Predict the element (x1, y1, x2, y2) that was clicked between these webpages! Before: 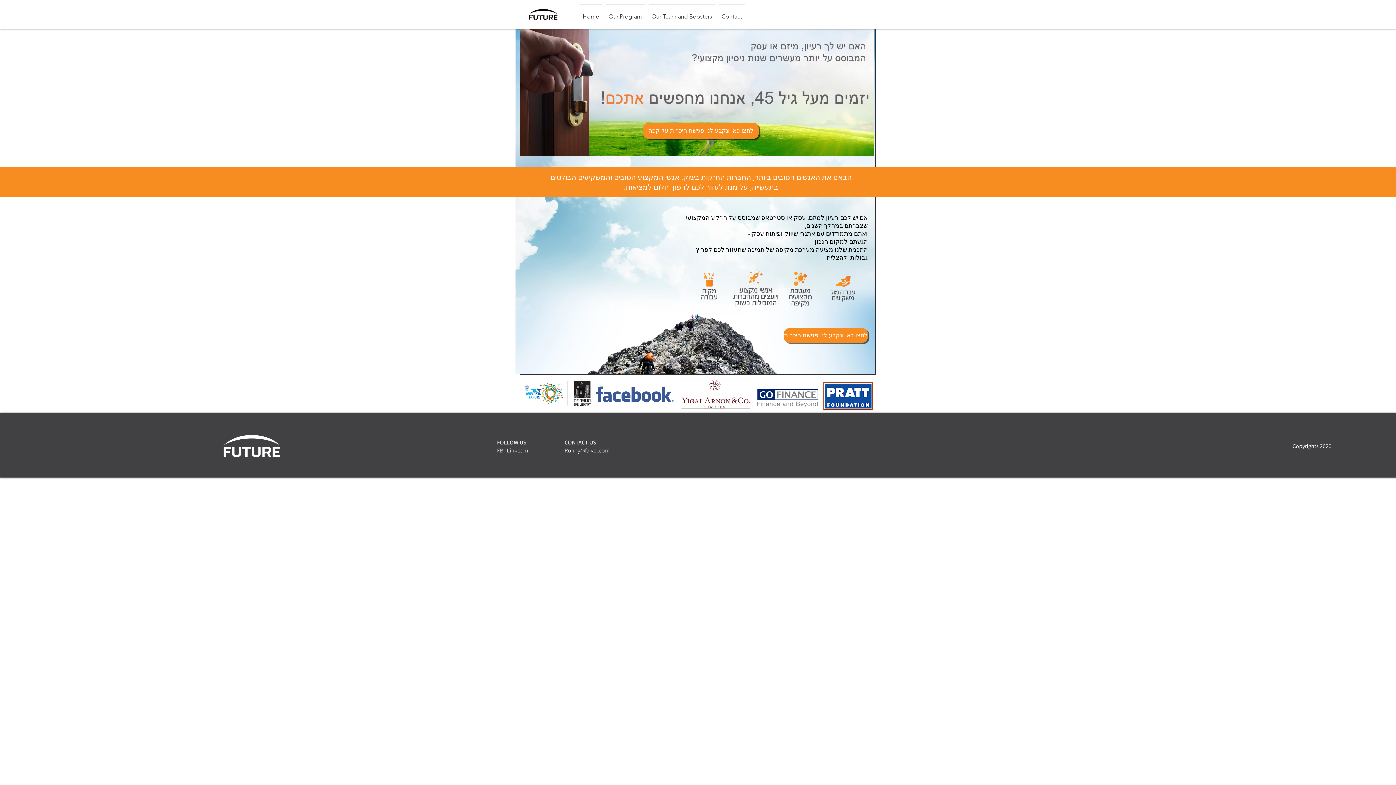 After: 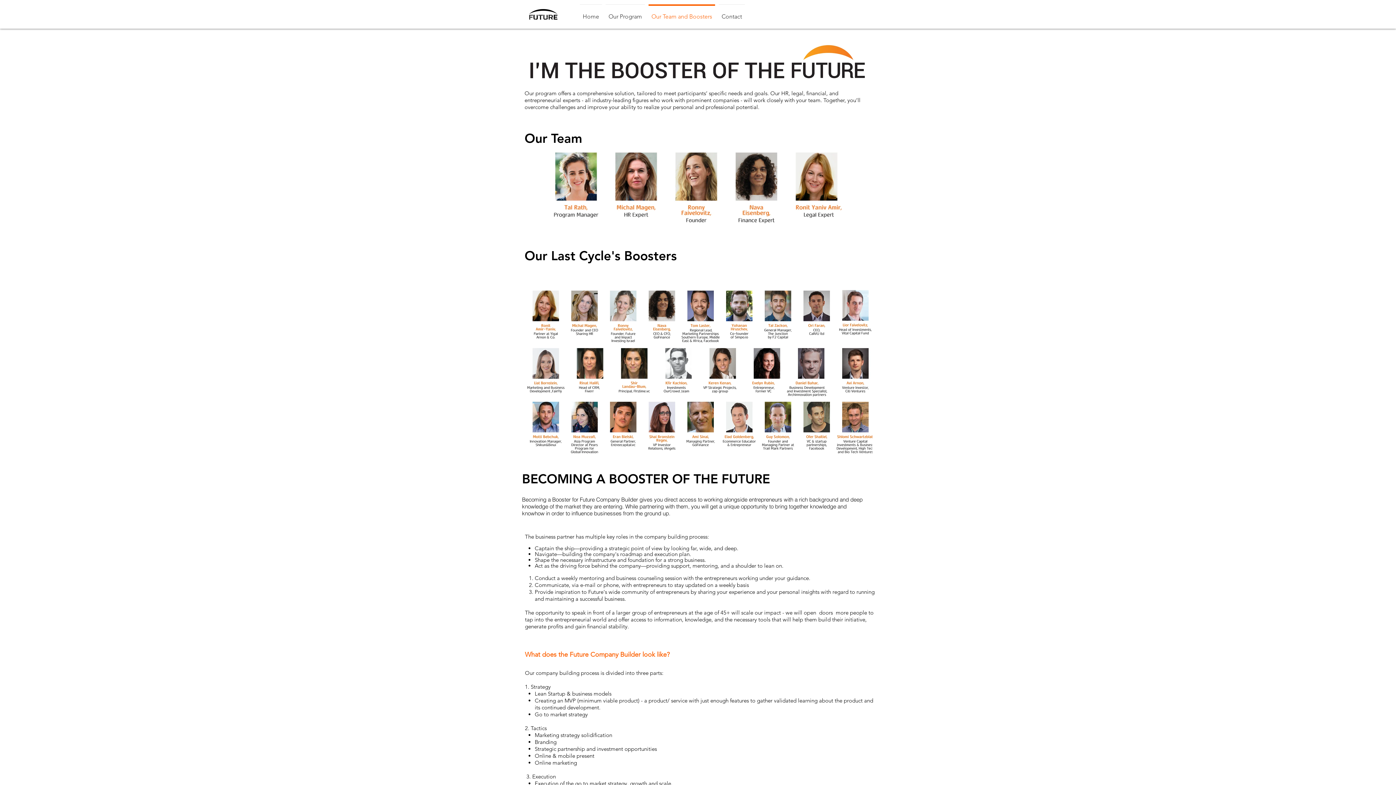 Action: bbox: (646, 4, 717, 22) label: Our Team and Boosters